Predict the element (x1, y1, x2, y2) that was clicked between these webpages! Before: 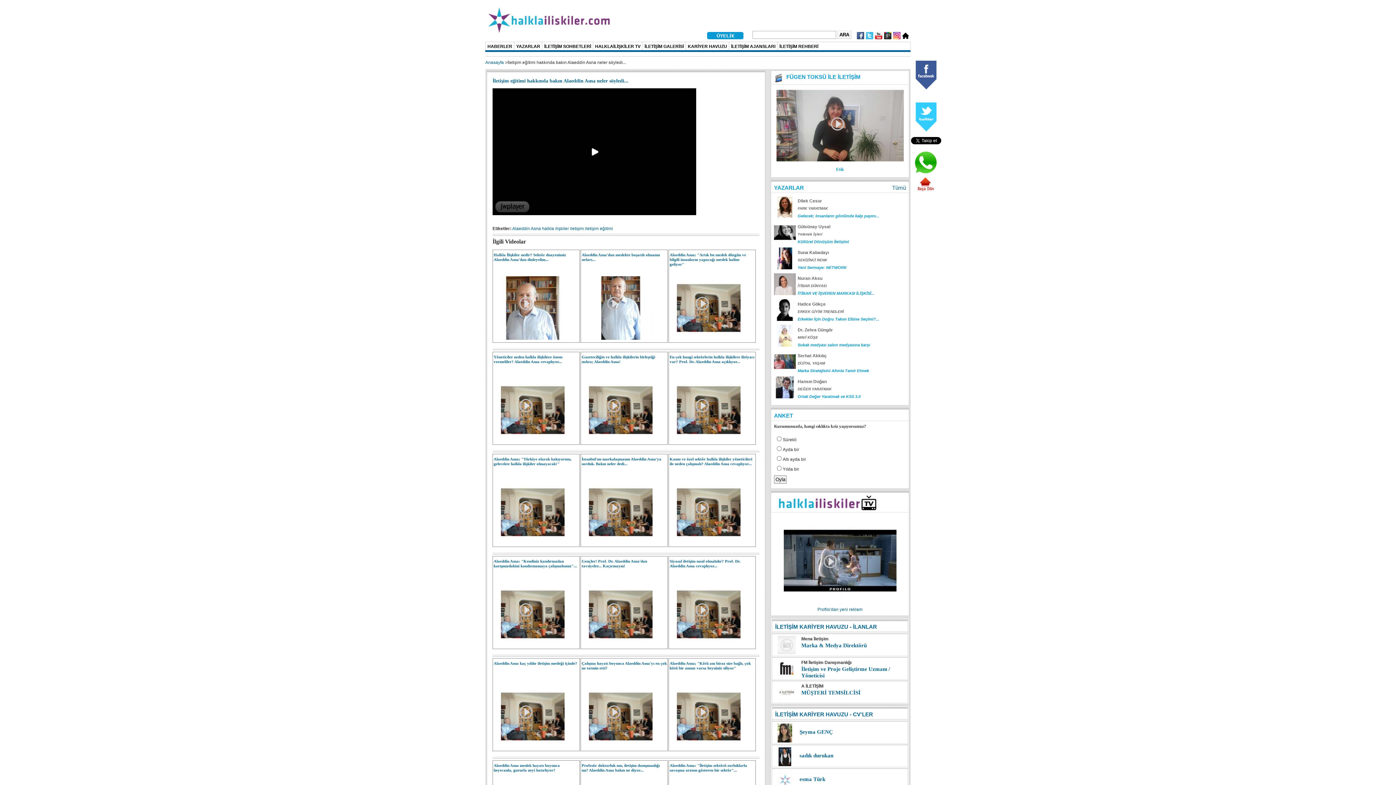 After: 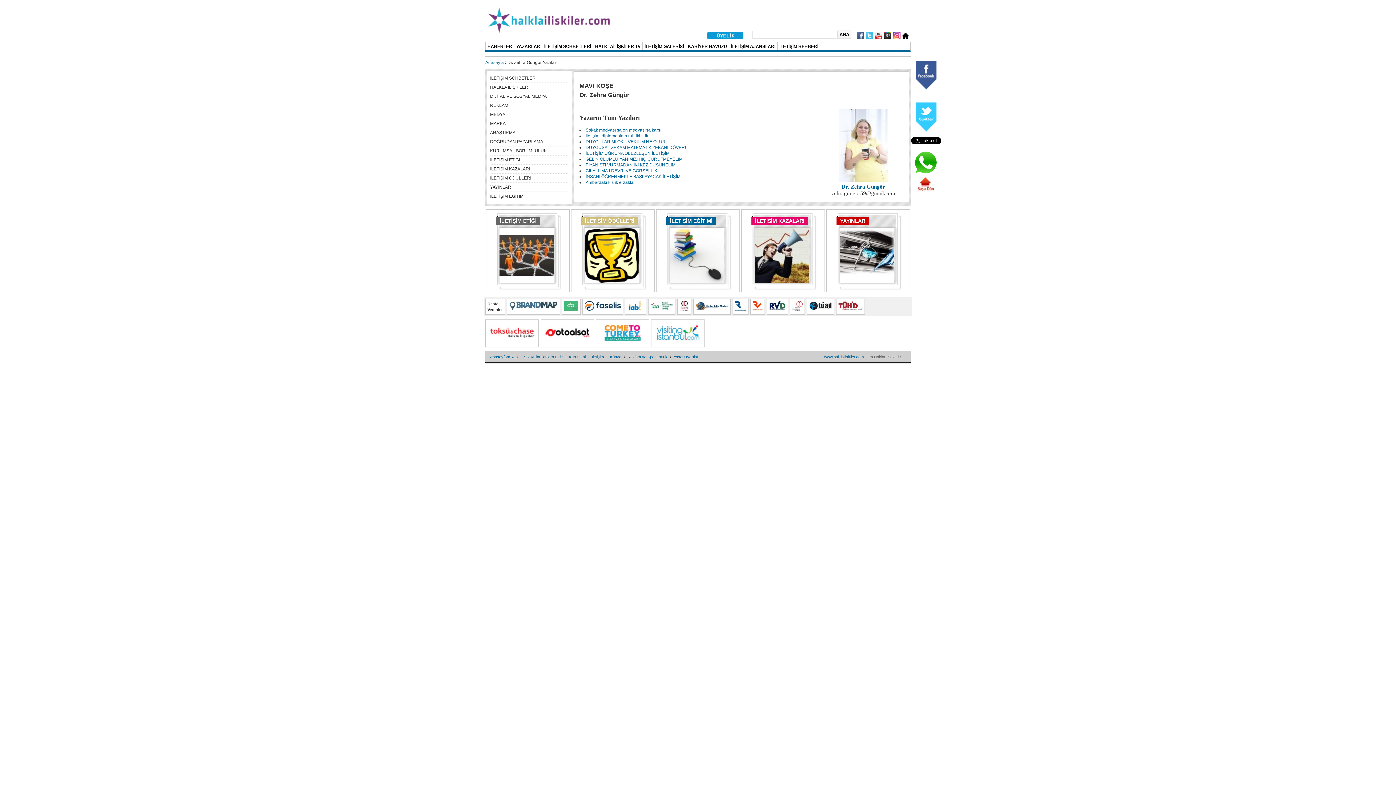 Action: bbox: (774, 342, 796, 348)